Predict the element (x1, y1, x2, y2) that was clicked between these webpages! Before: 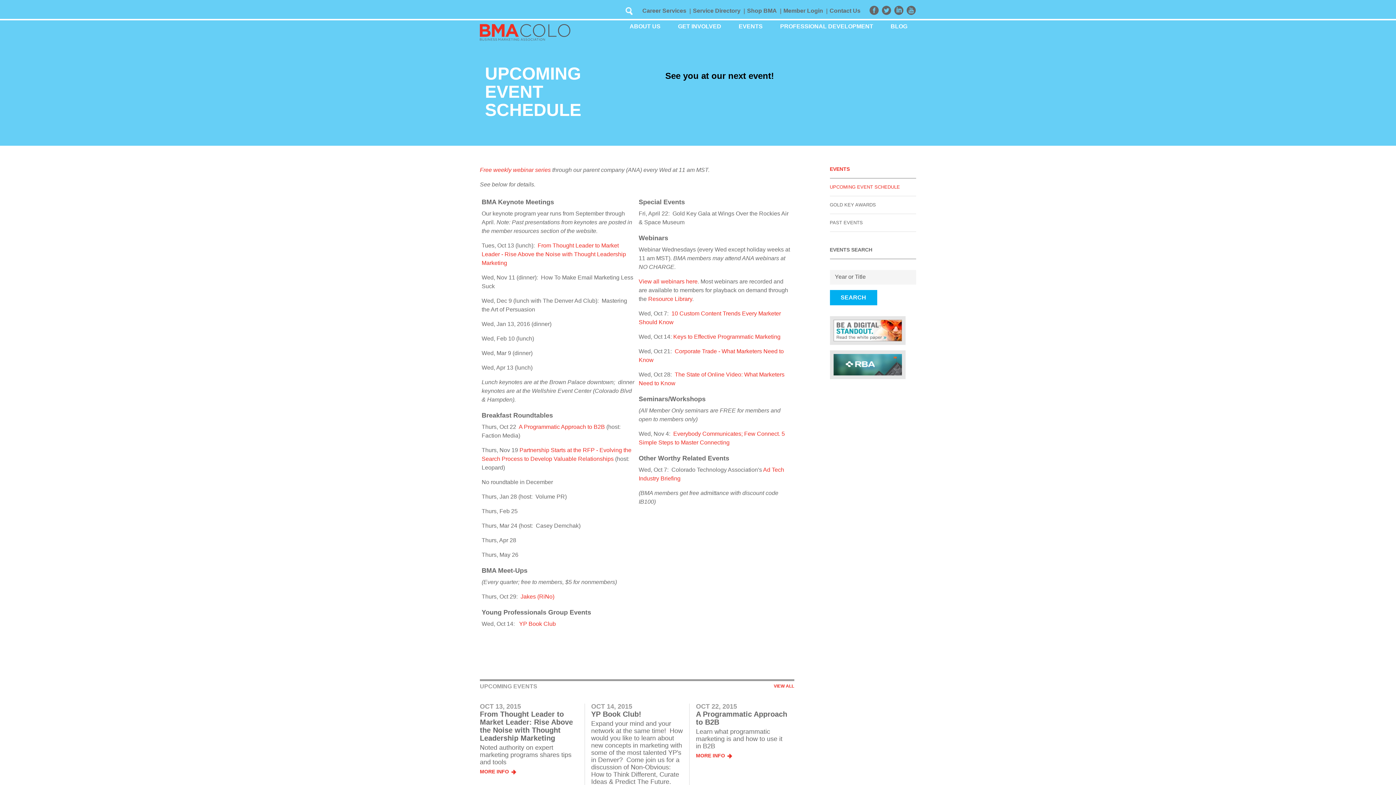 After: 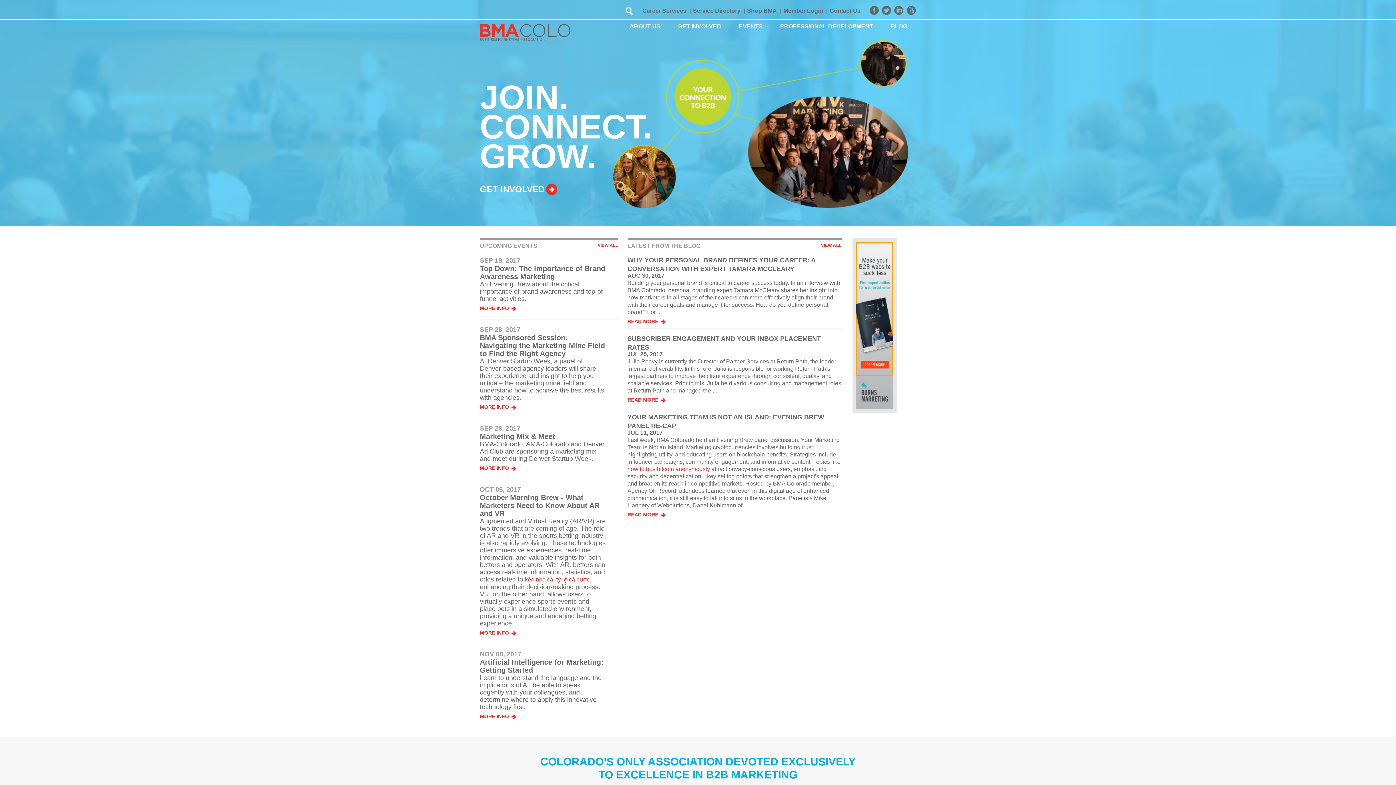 Action: bbox: (480, 27, 570, 35)